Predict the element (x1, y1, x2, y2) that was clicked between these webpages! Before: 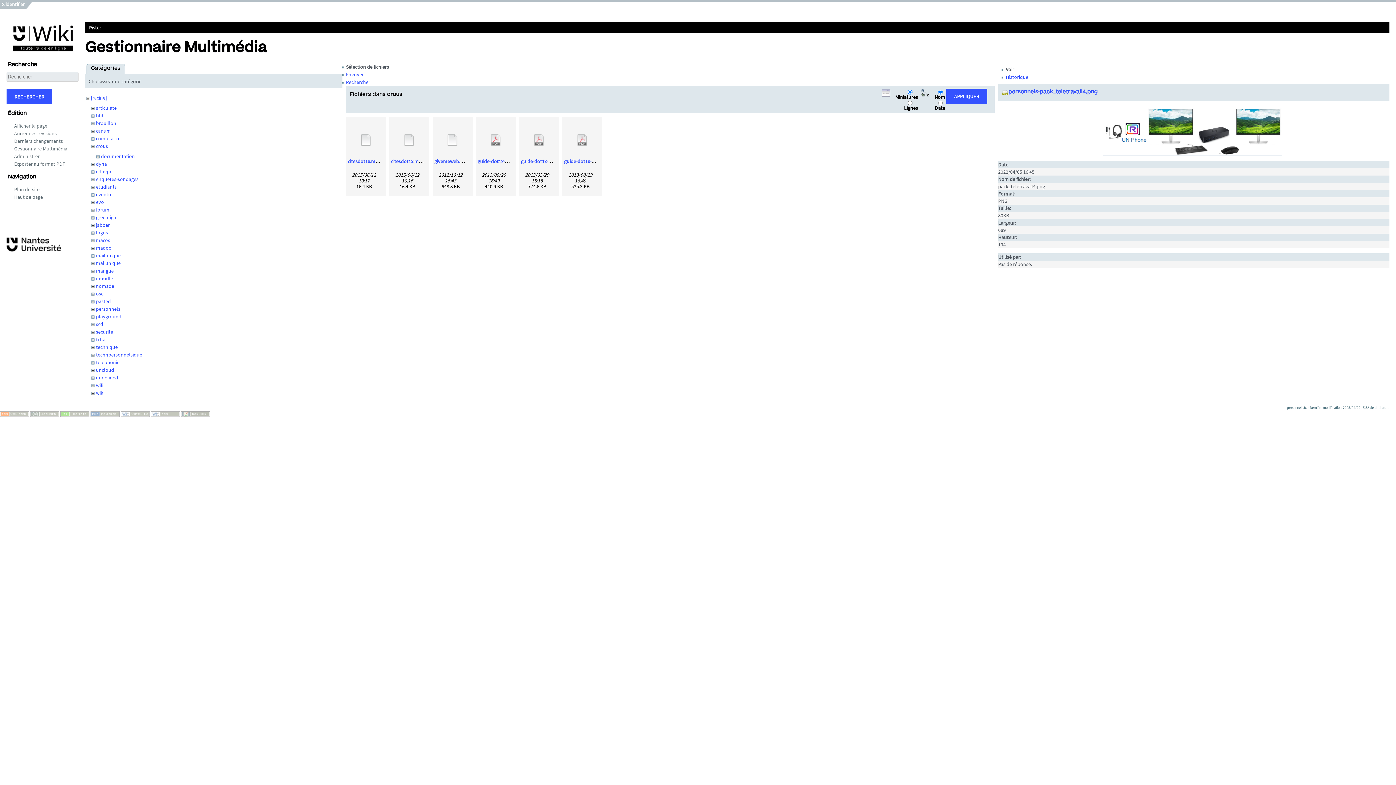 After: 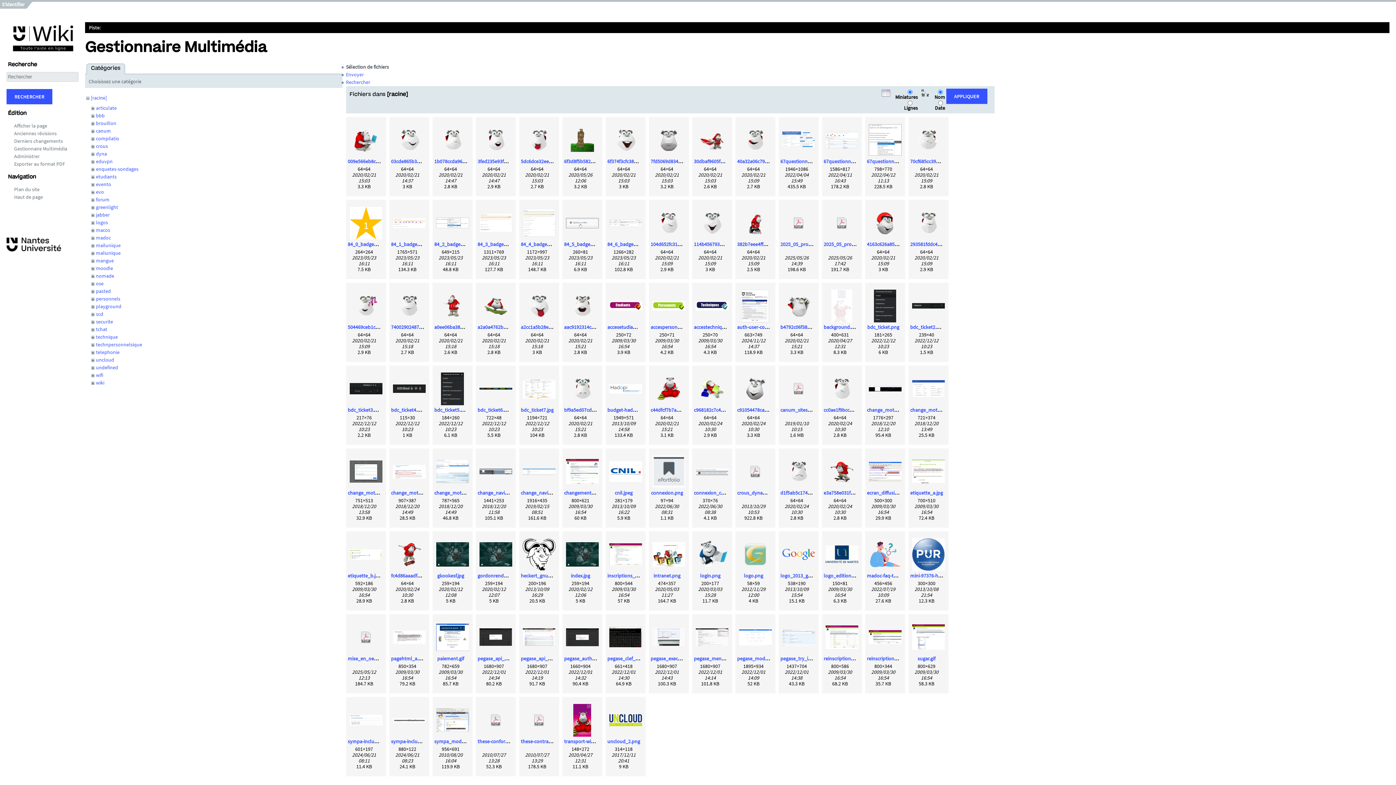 Action: label: Gestionnaire Multimédia bbox: (14, 145, 67, 151)